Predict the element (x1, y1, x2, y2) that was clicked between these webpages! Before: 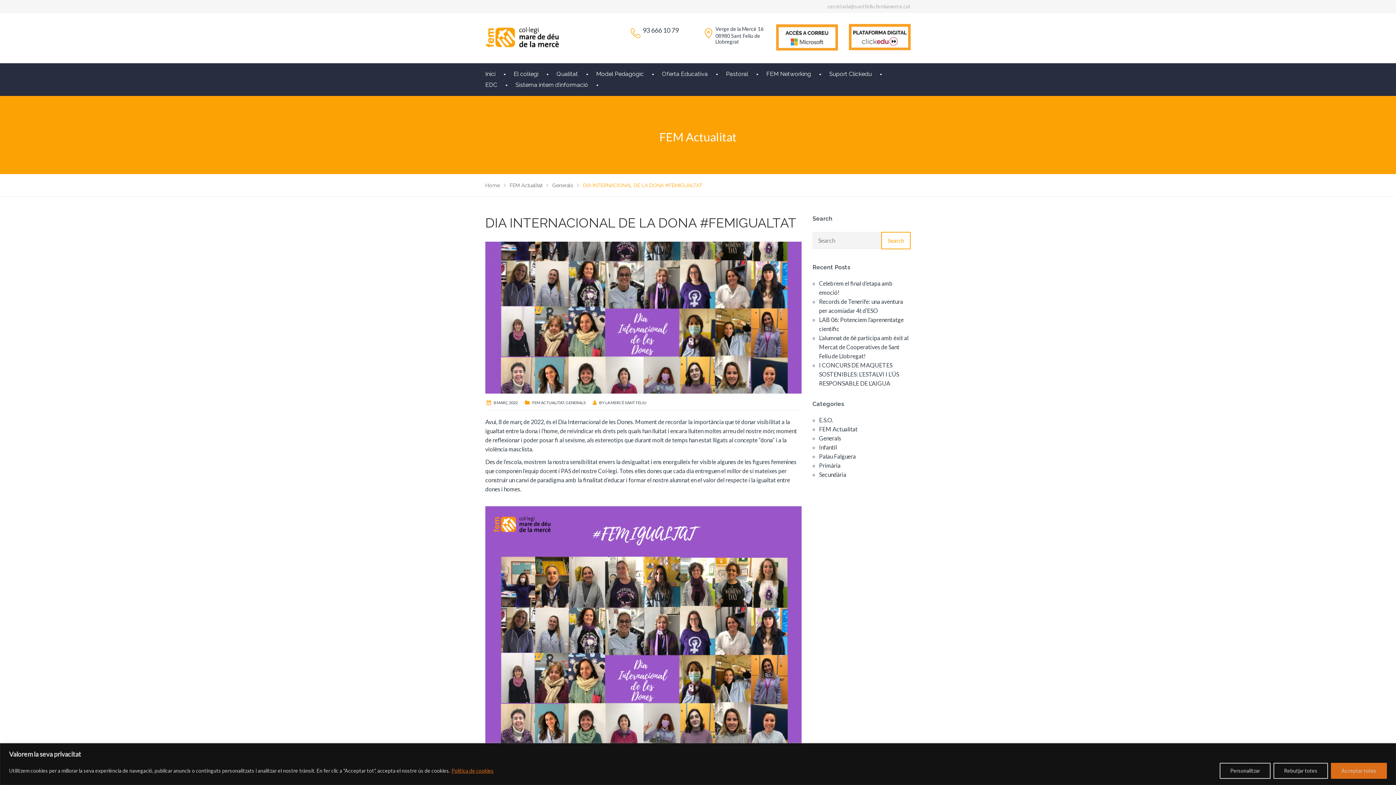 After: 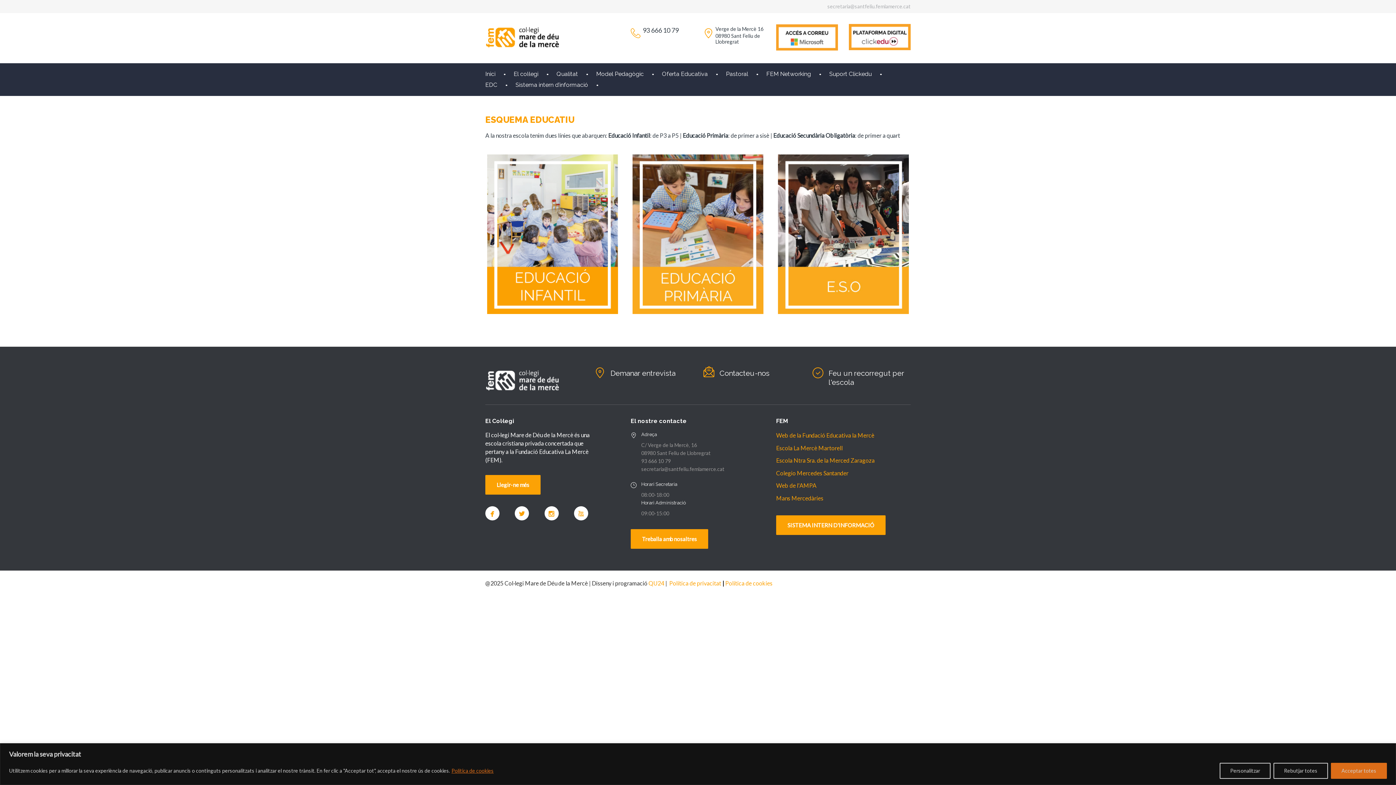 Action: label: Oferta Educativa bbox: (653, 68, 717, 79)